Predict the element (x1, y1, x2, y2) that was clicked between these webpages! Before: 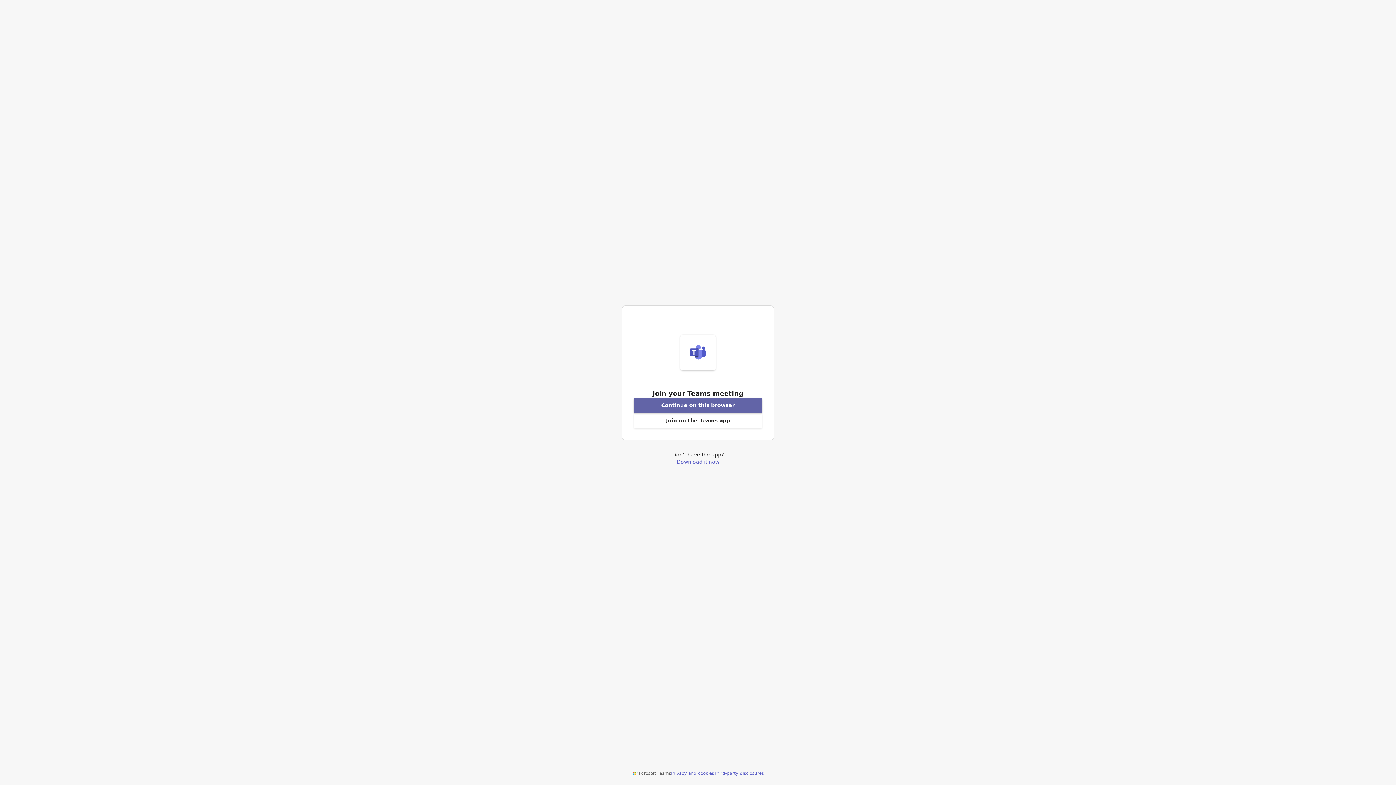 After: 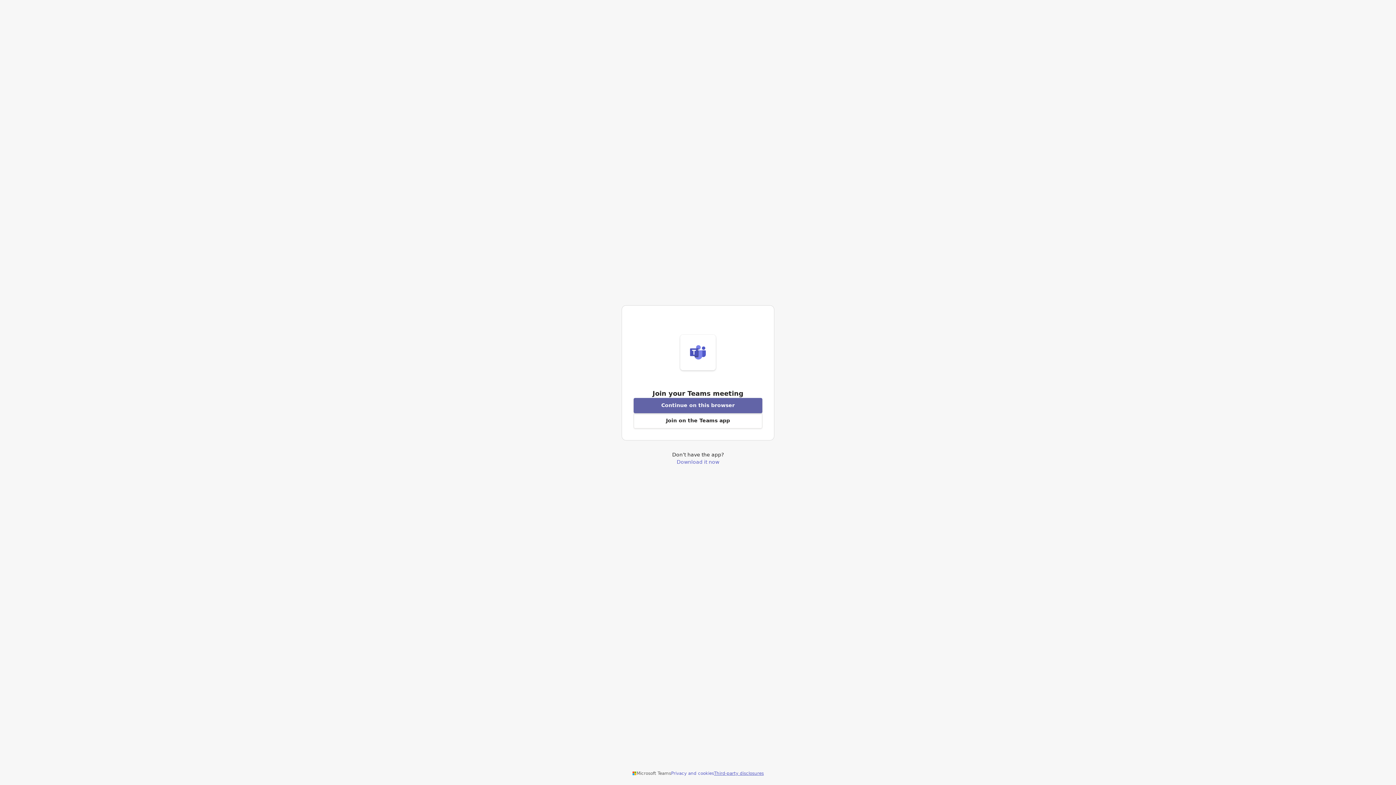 Action: label: Third-party disclosures bbox: (714, 770, 764, 776)